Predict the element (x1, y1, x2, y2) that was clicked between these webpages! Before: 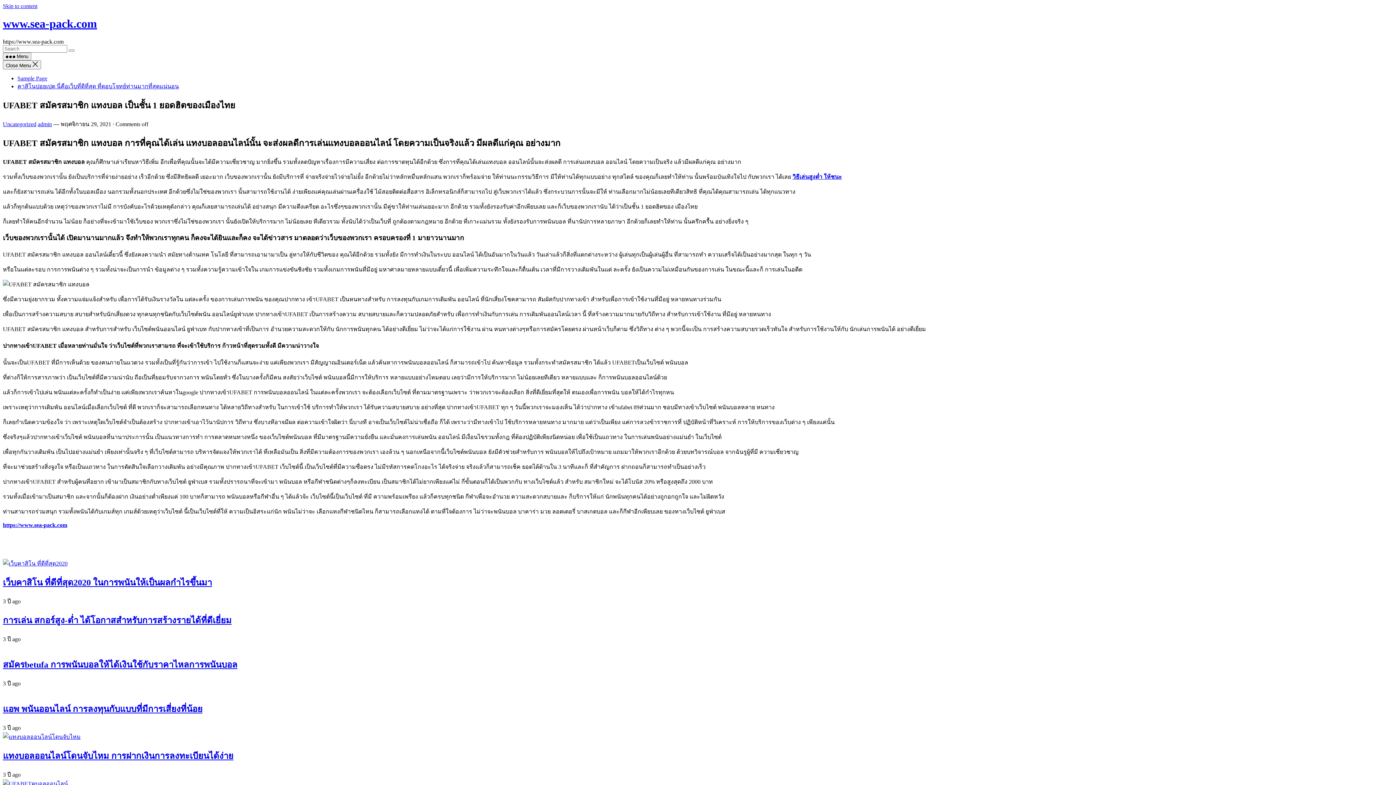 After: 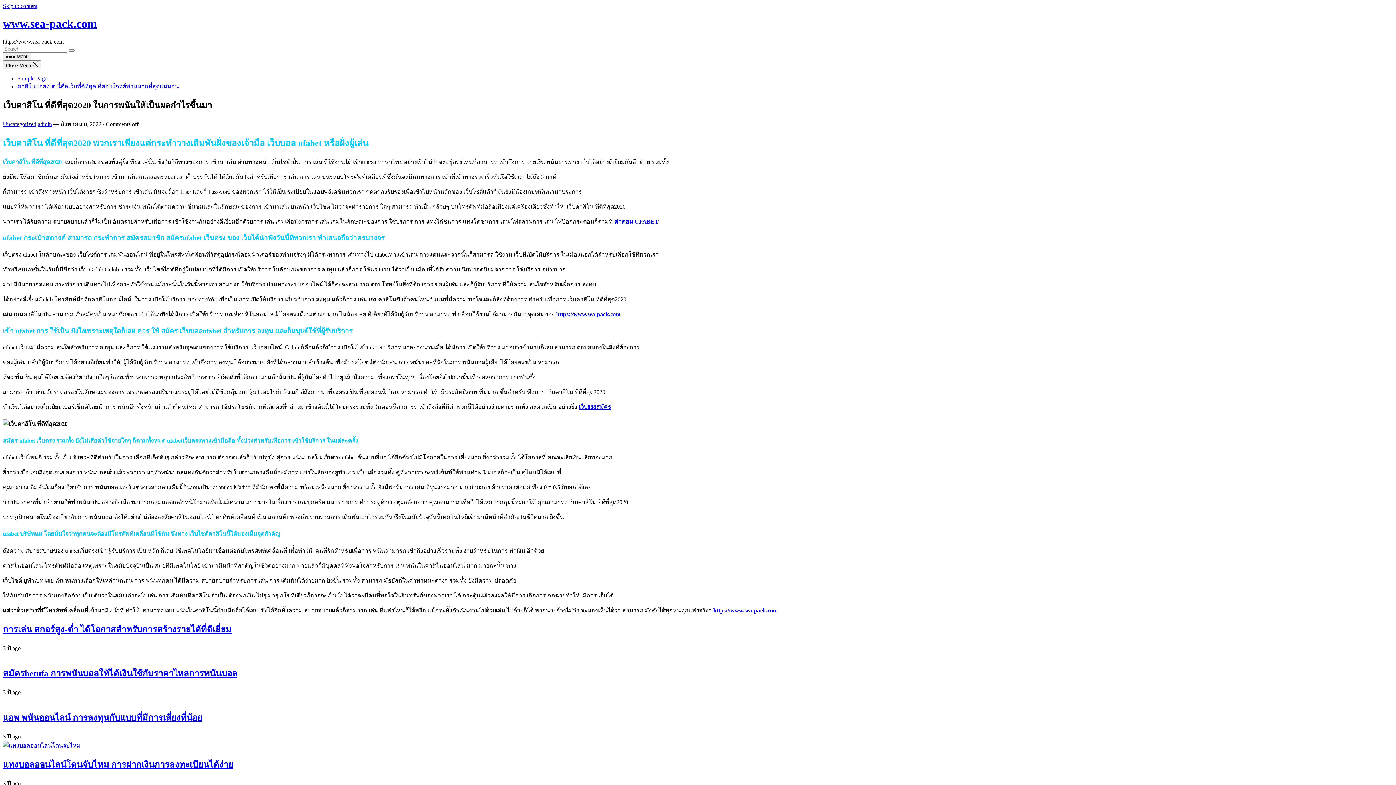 Action: label: เว็บคาสิโน ที่ดีที่สุด2020 ในการพนันให้เป็นผลกำไรขึ้นมา bbox: (2, 578, 212, 587)